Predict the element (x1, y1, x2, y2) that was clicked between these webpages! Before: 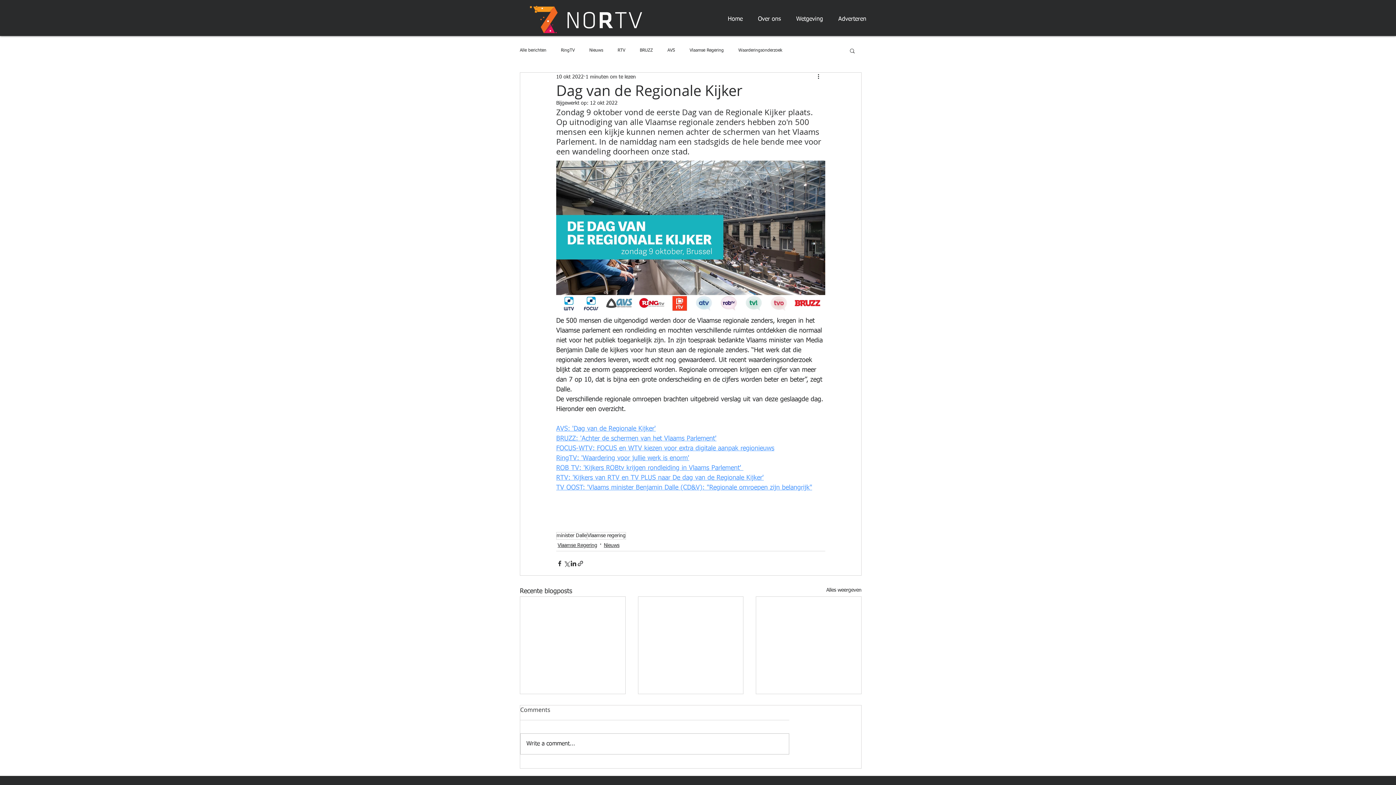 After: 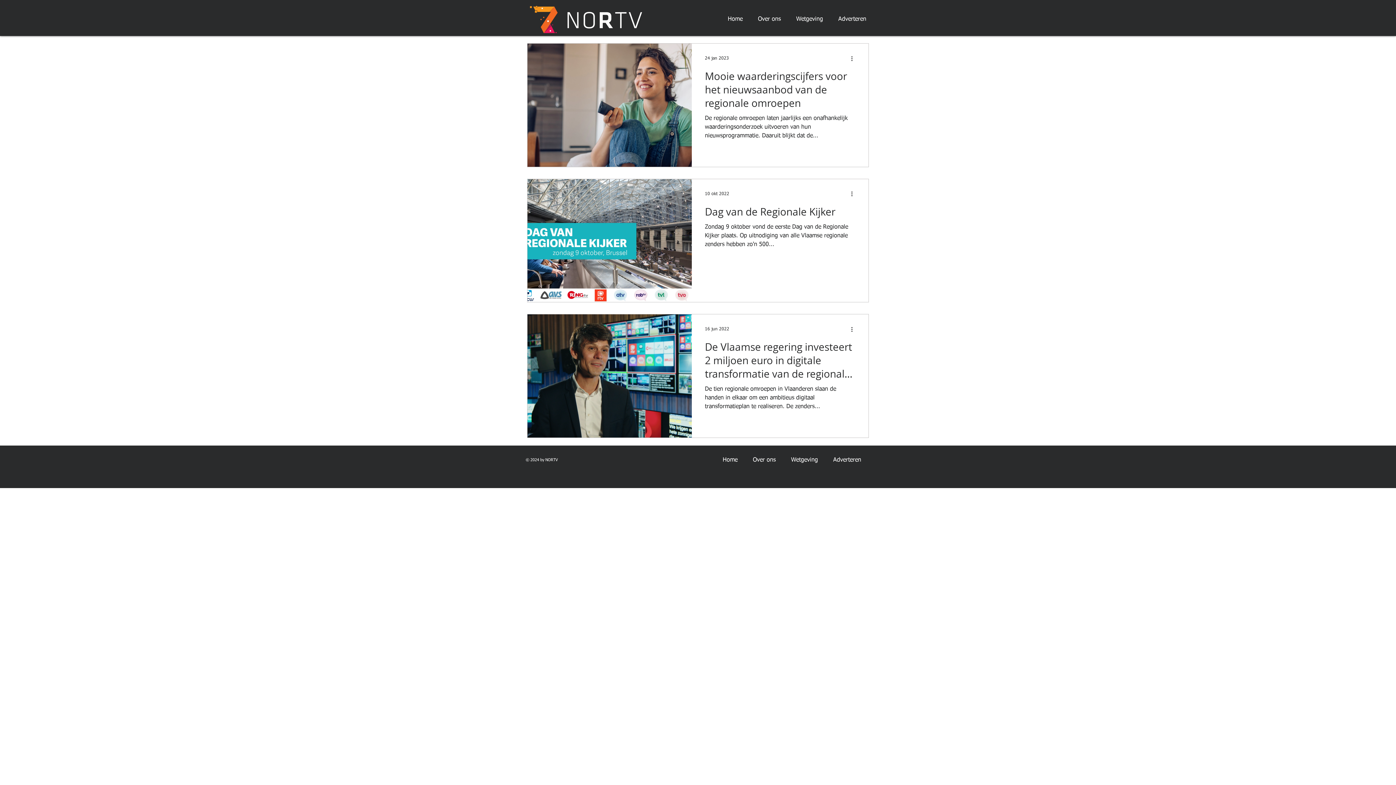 Action: bbox: (689, 47, 724, 53) label: Vlaamse Regering